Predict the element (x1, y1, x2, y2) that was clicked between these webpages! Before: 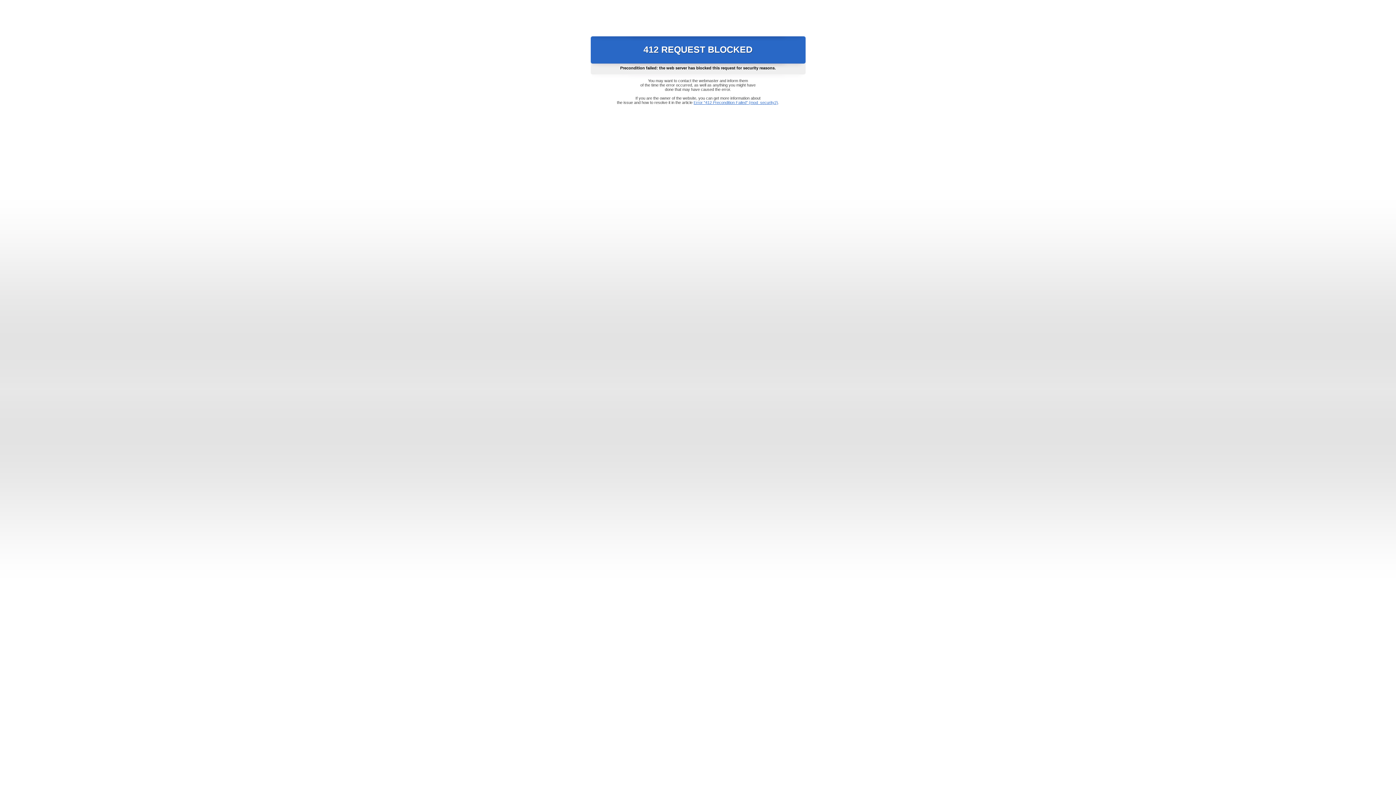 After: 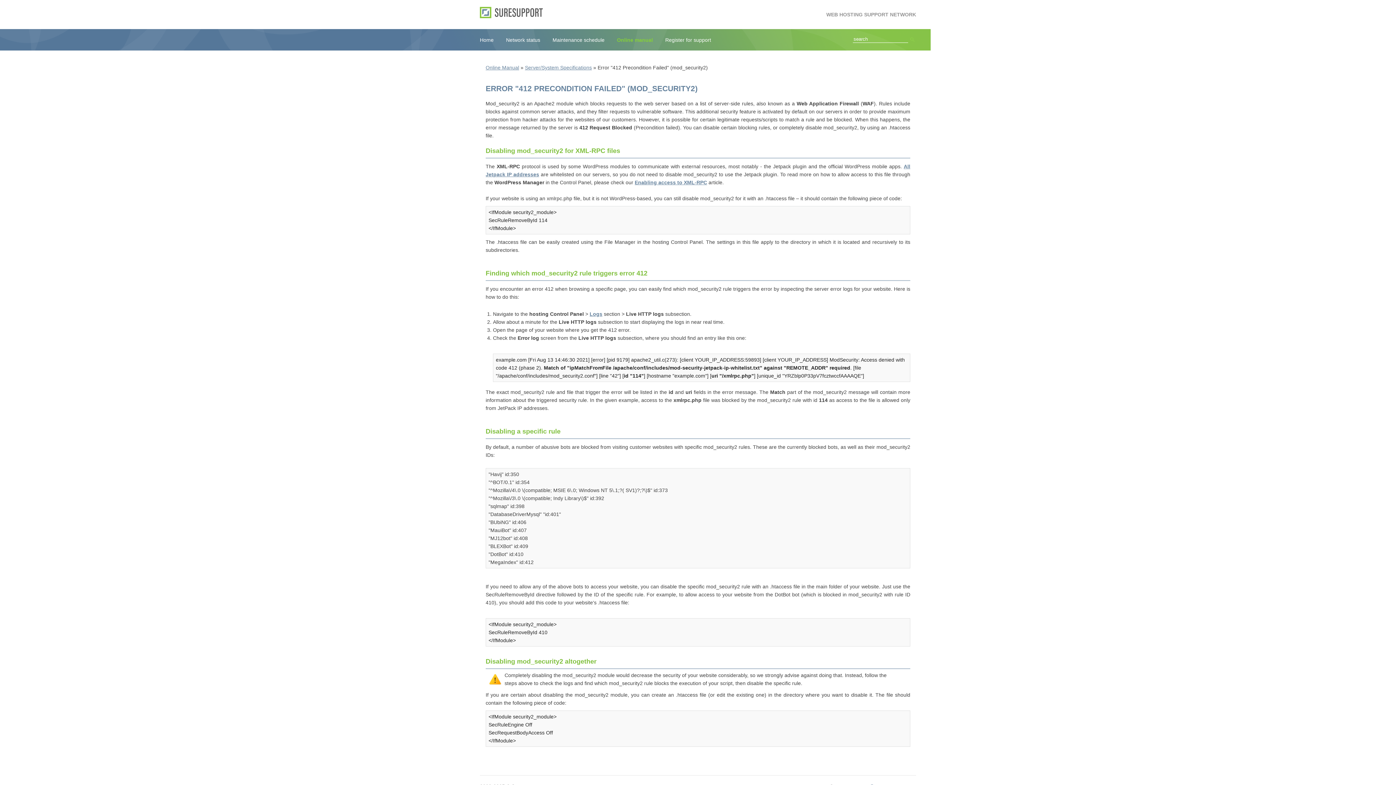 Action: bbox: (693, 100, 778, 104) label: Error "412 Precondition Failed" (mod_security2)